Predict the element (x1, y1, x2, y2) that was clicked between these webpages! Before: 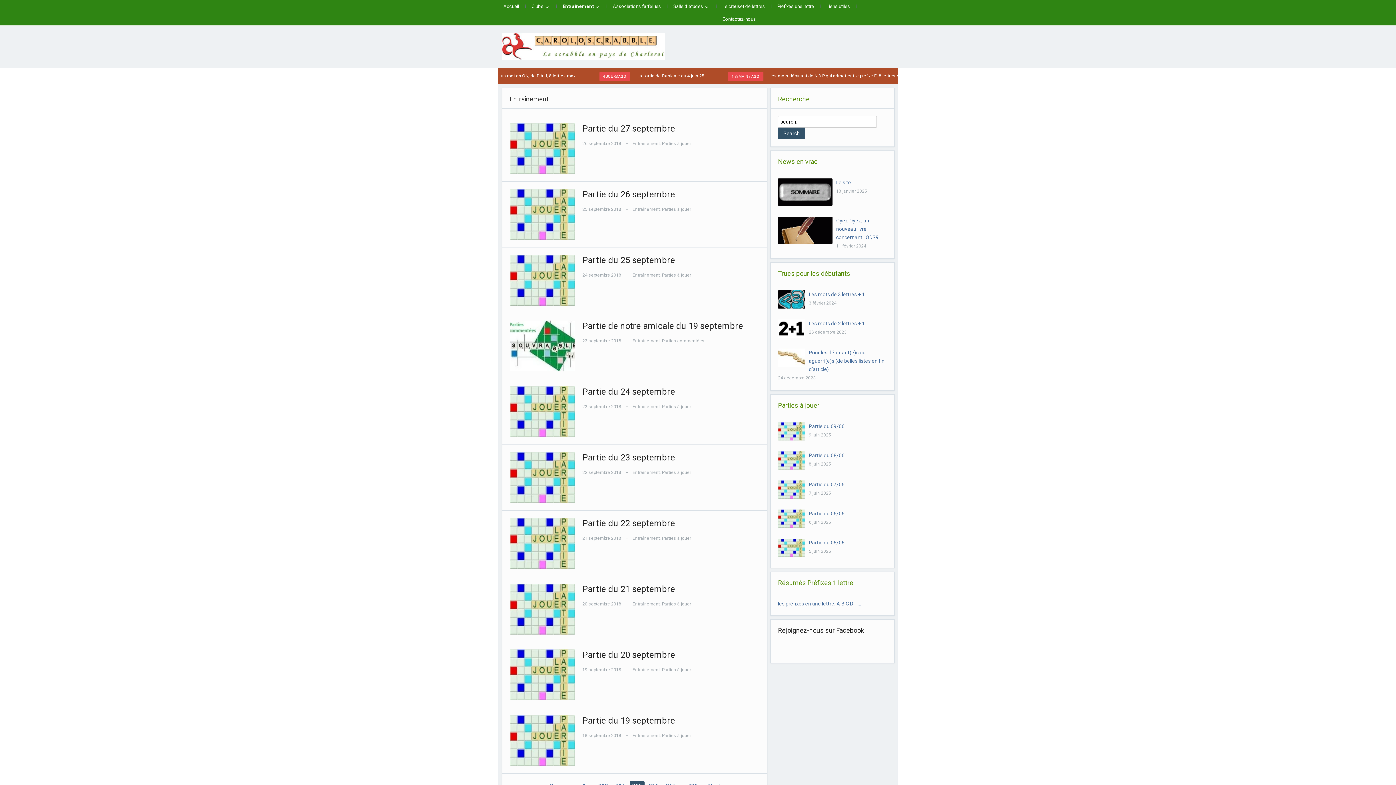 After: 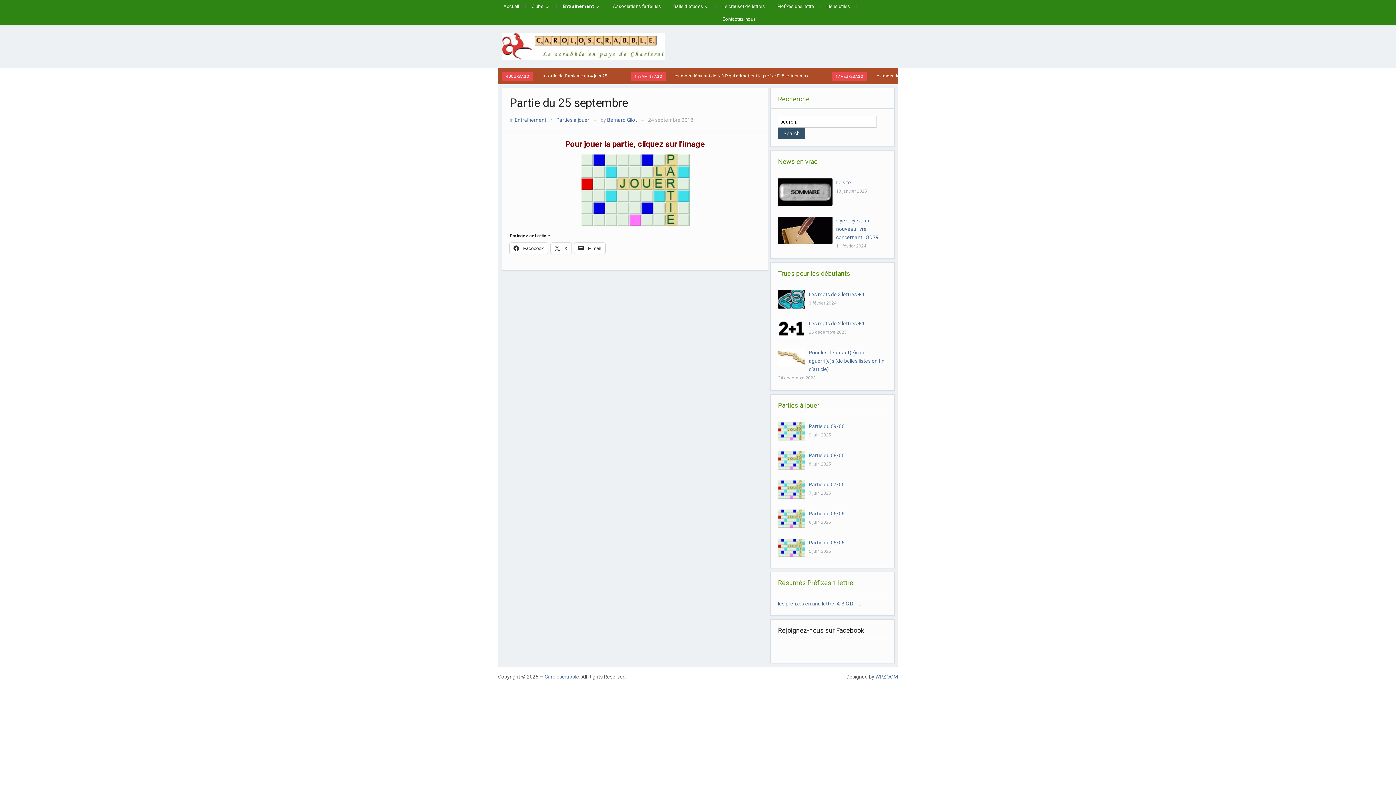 Action: bbox: (509, 276, 575, 282)